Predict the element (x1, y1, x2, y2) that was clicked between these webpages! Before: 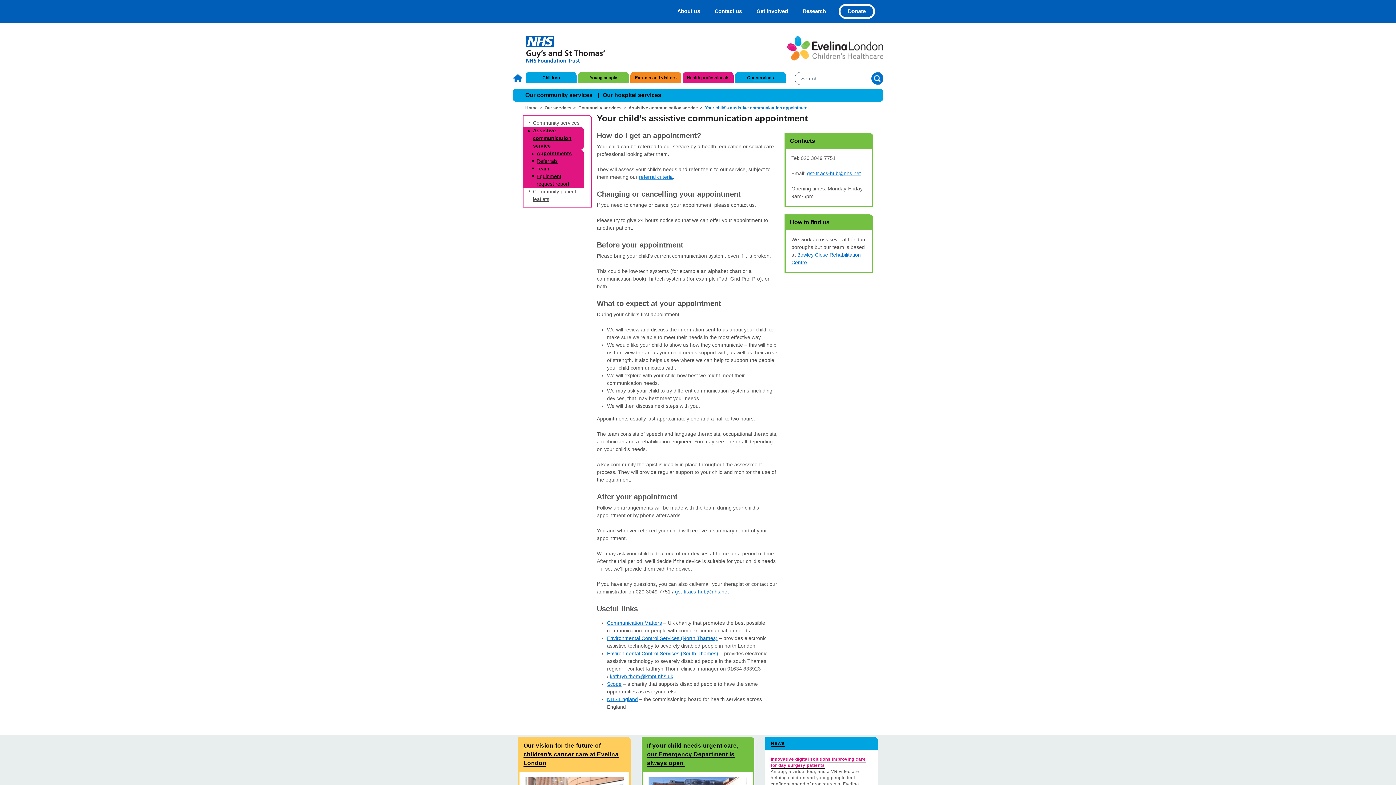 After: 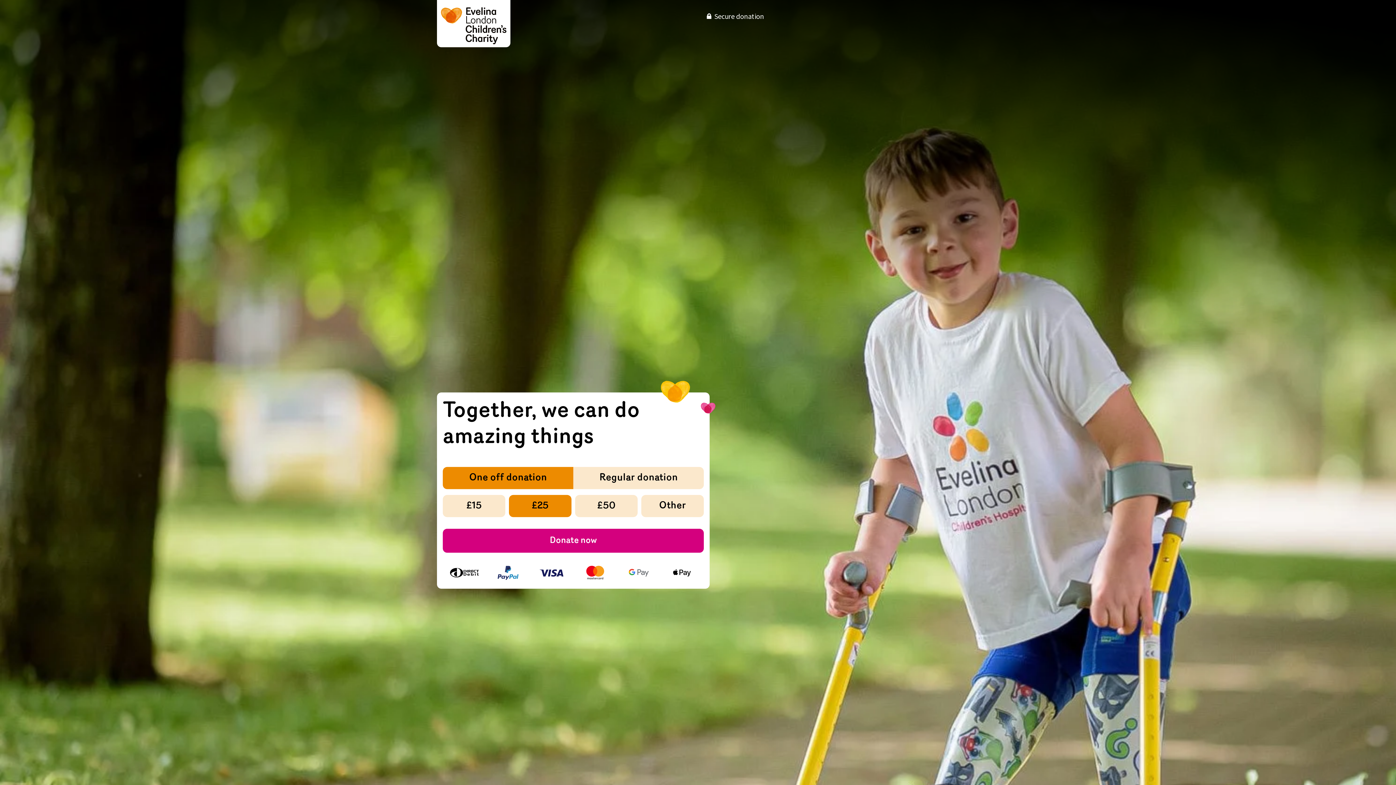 Action: label: Donate bbox: (838, 4, 875, 18)